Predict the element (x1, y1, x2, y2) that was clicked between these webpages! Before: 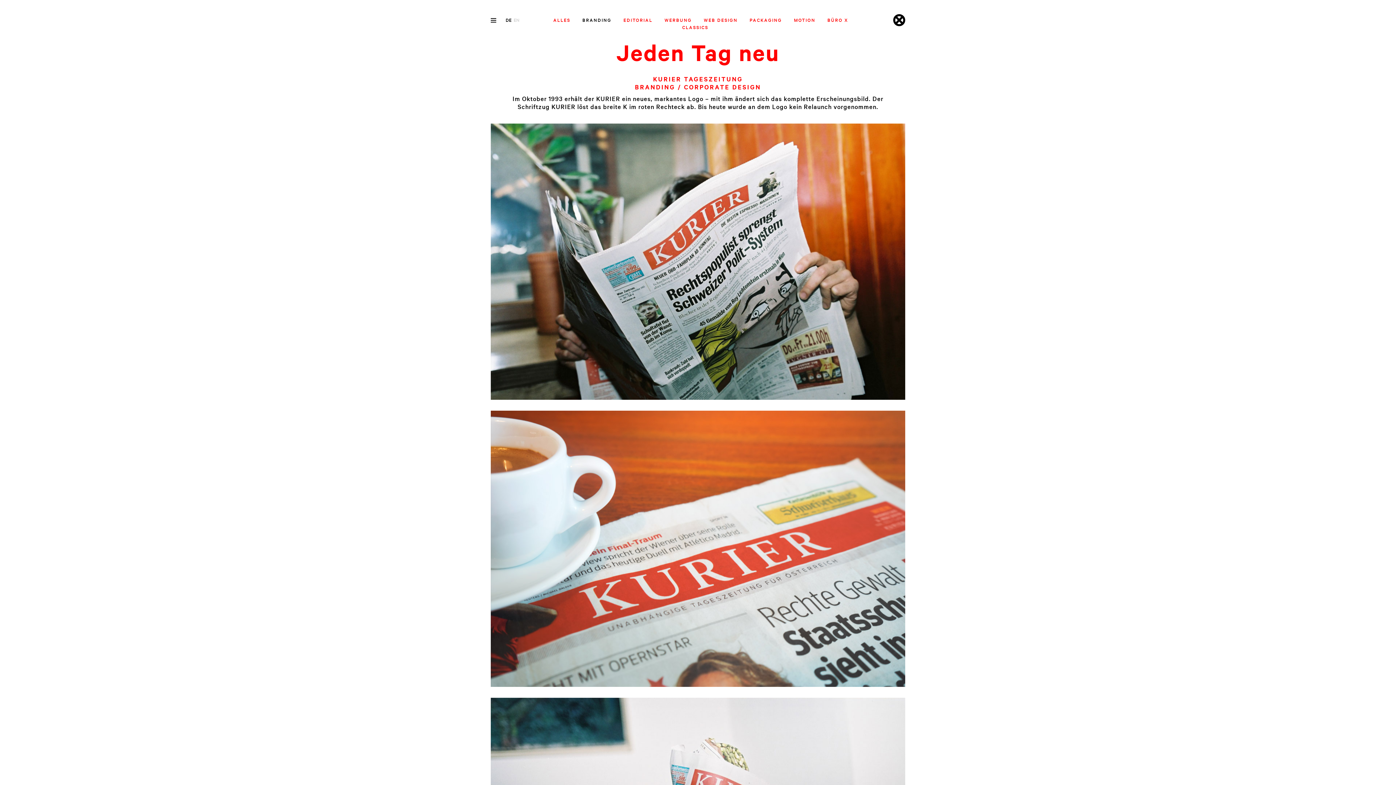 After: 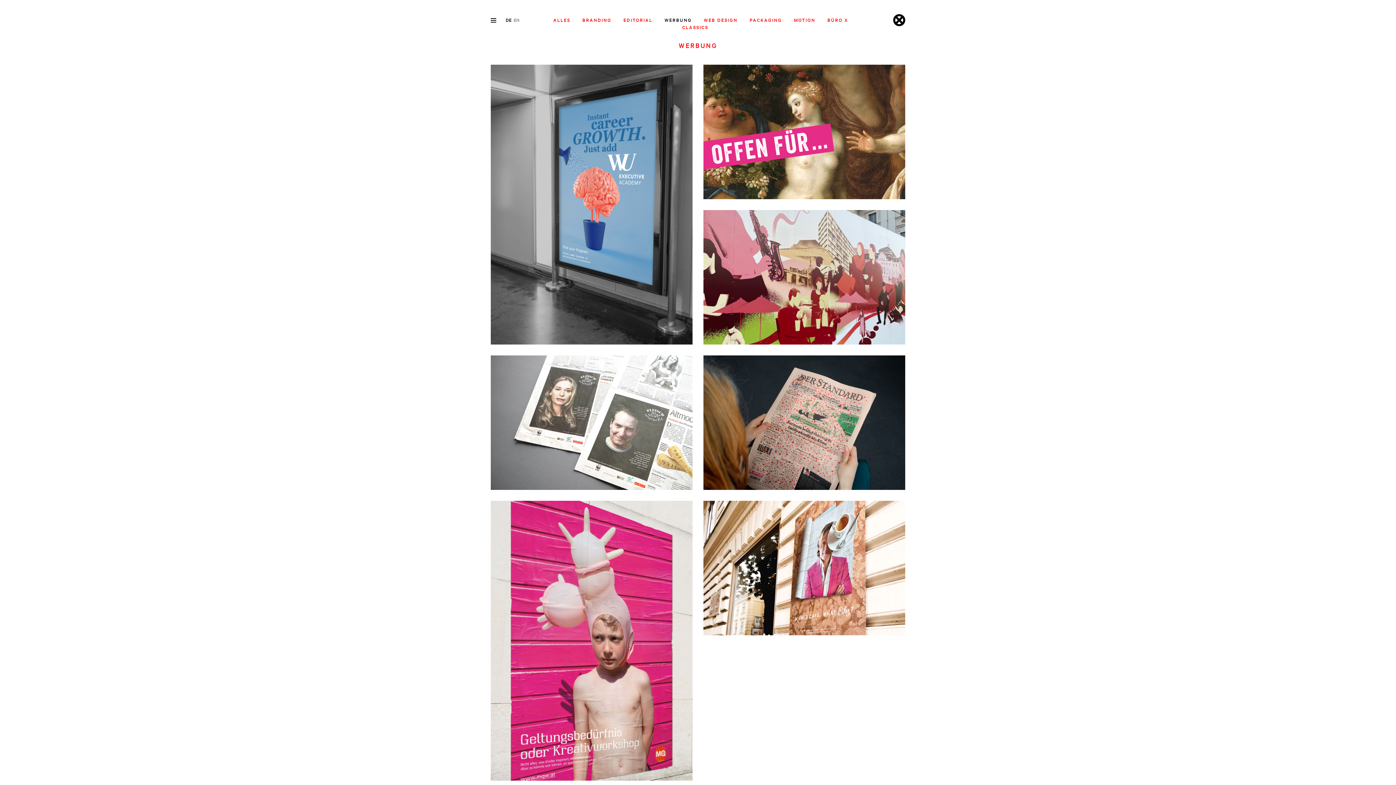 Action: label: WERBUNG bbox: (664, 17, 692, 22)